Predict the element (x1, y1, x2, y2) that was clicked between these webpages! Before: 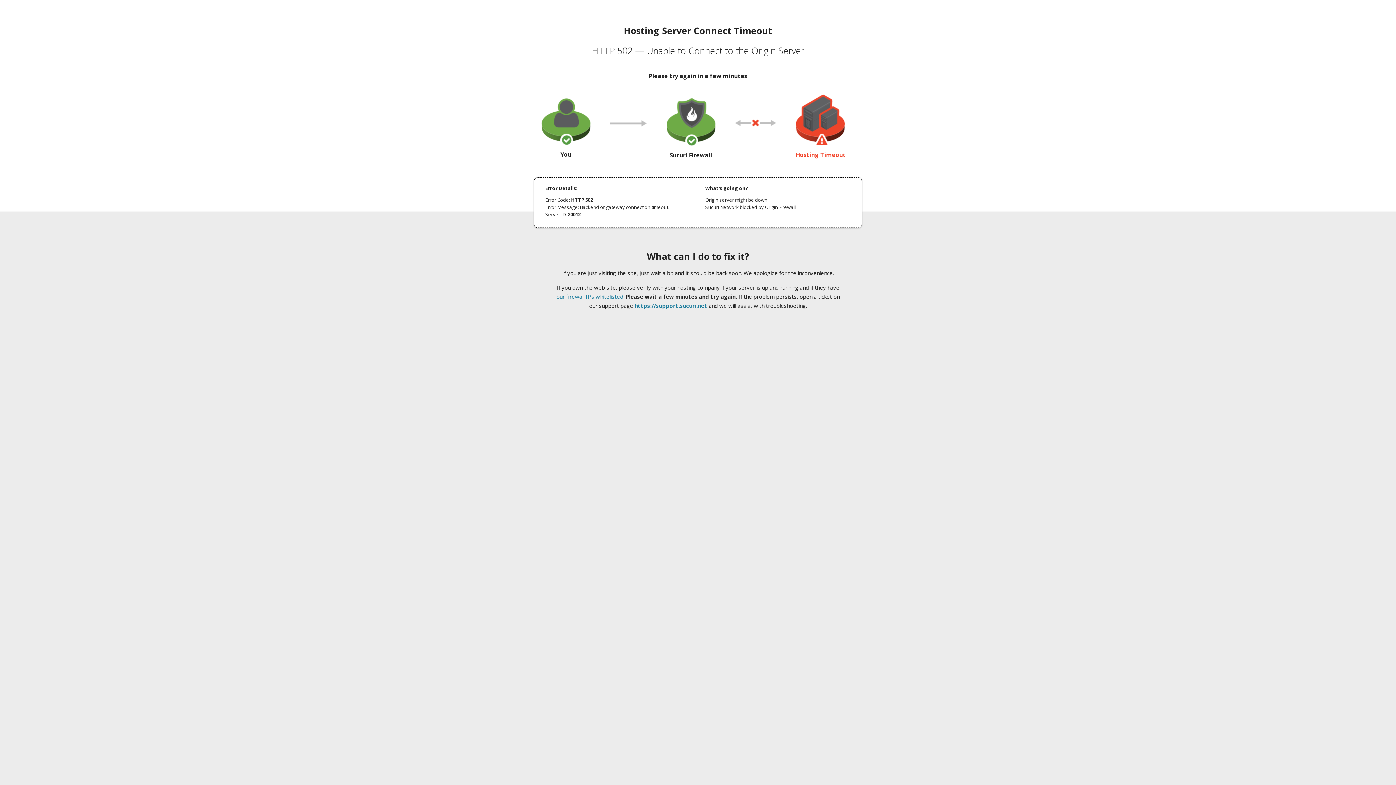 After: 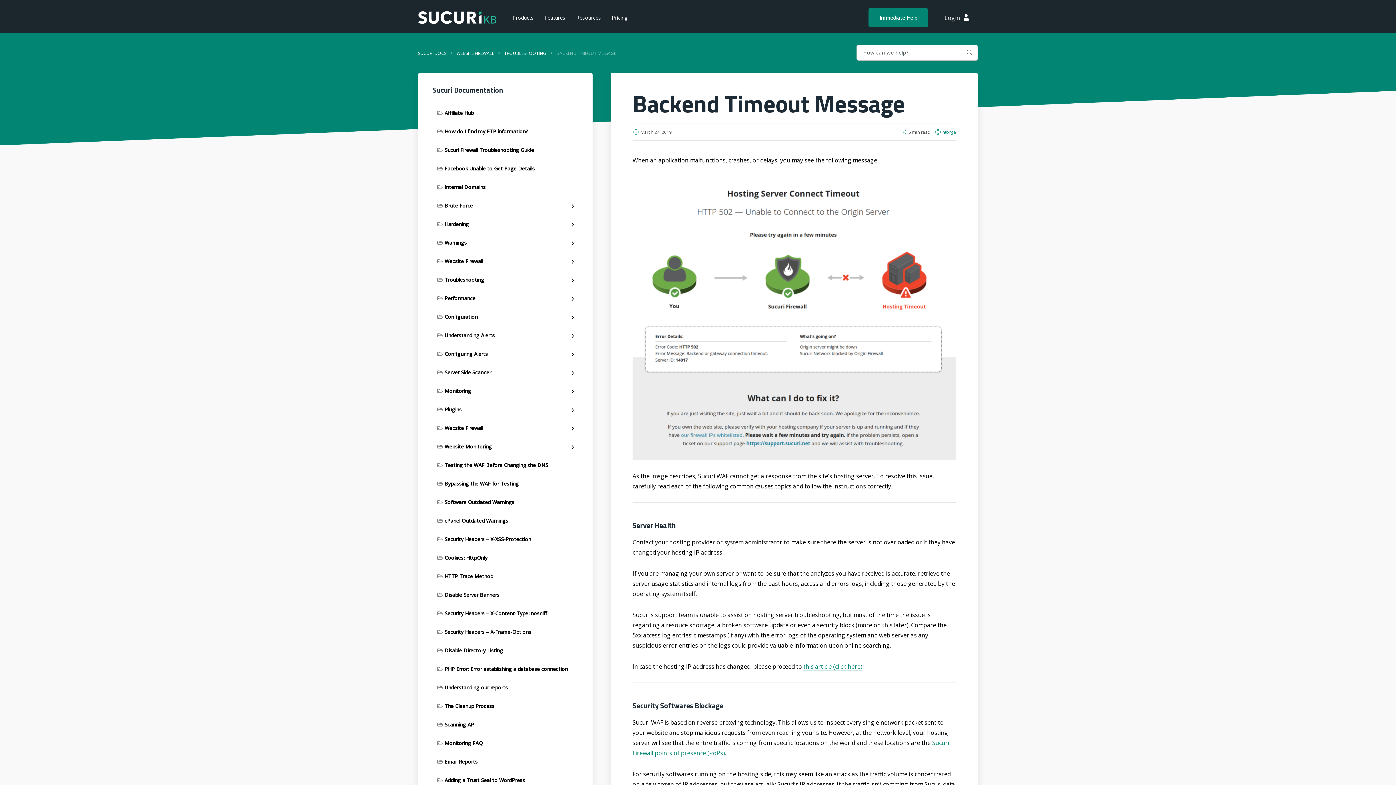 Action: bbox: (556, 293, 623, 300) label: our firewall IPs whitelisted